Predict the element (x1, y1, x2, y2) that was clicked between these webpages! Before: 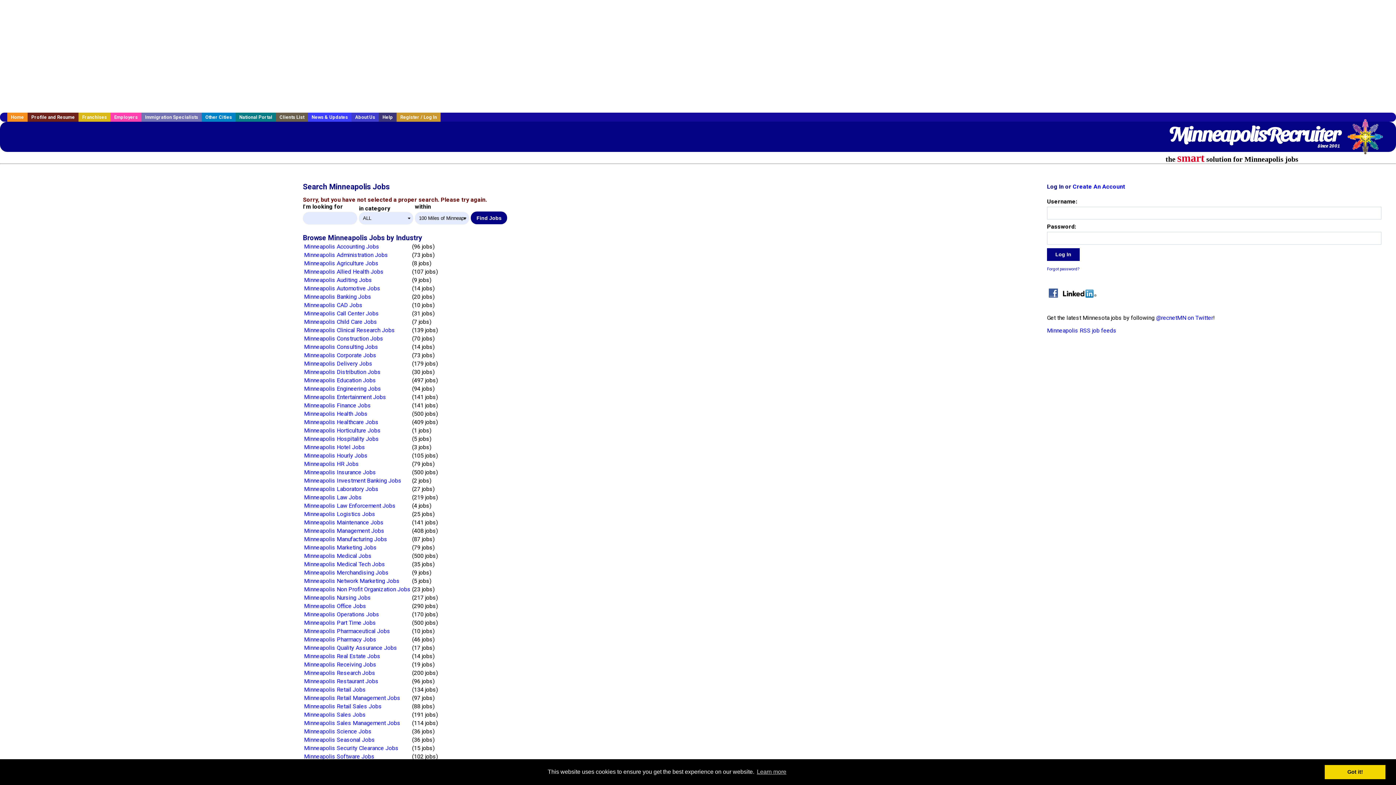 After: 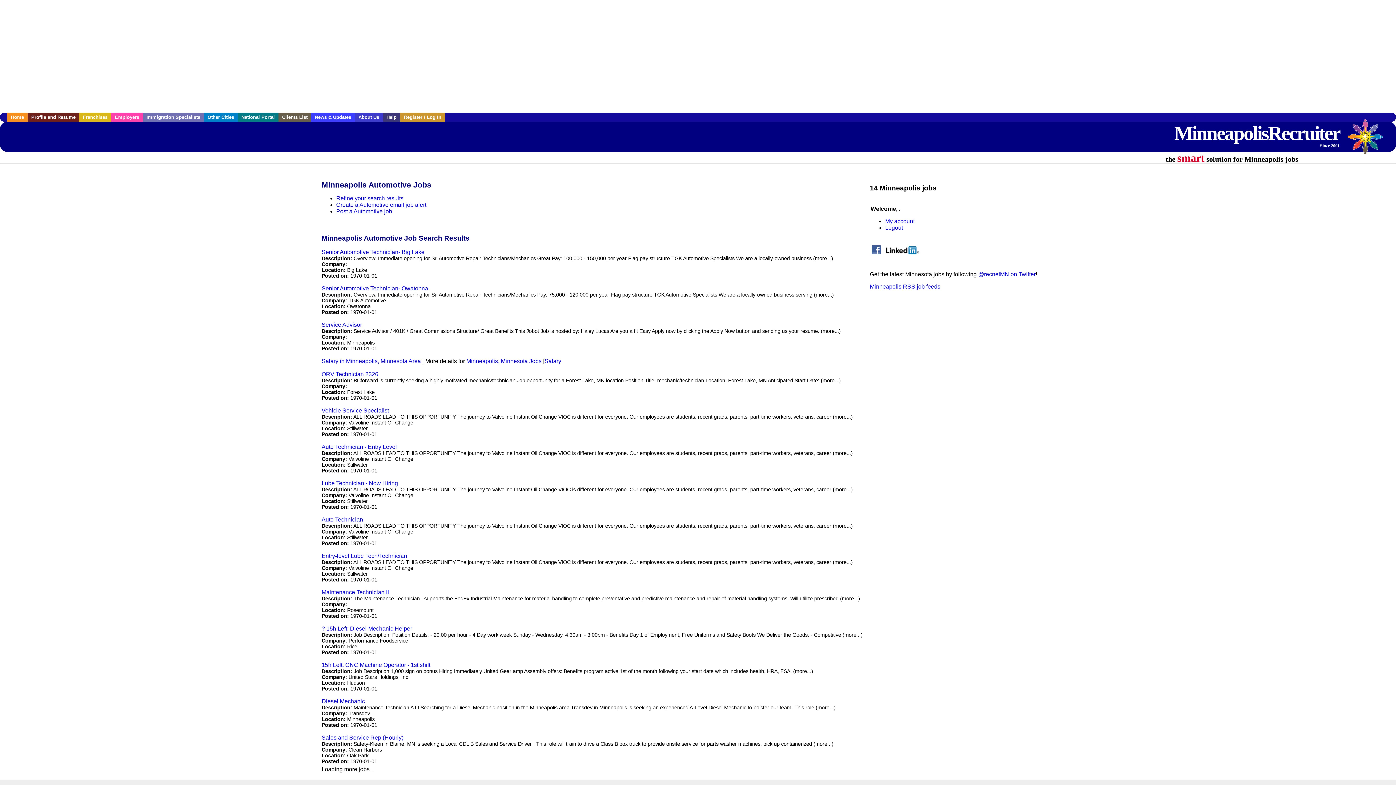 Action: label: Minneapolis Automotive Jobs bbox: (304, 285, 380, 291)